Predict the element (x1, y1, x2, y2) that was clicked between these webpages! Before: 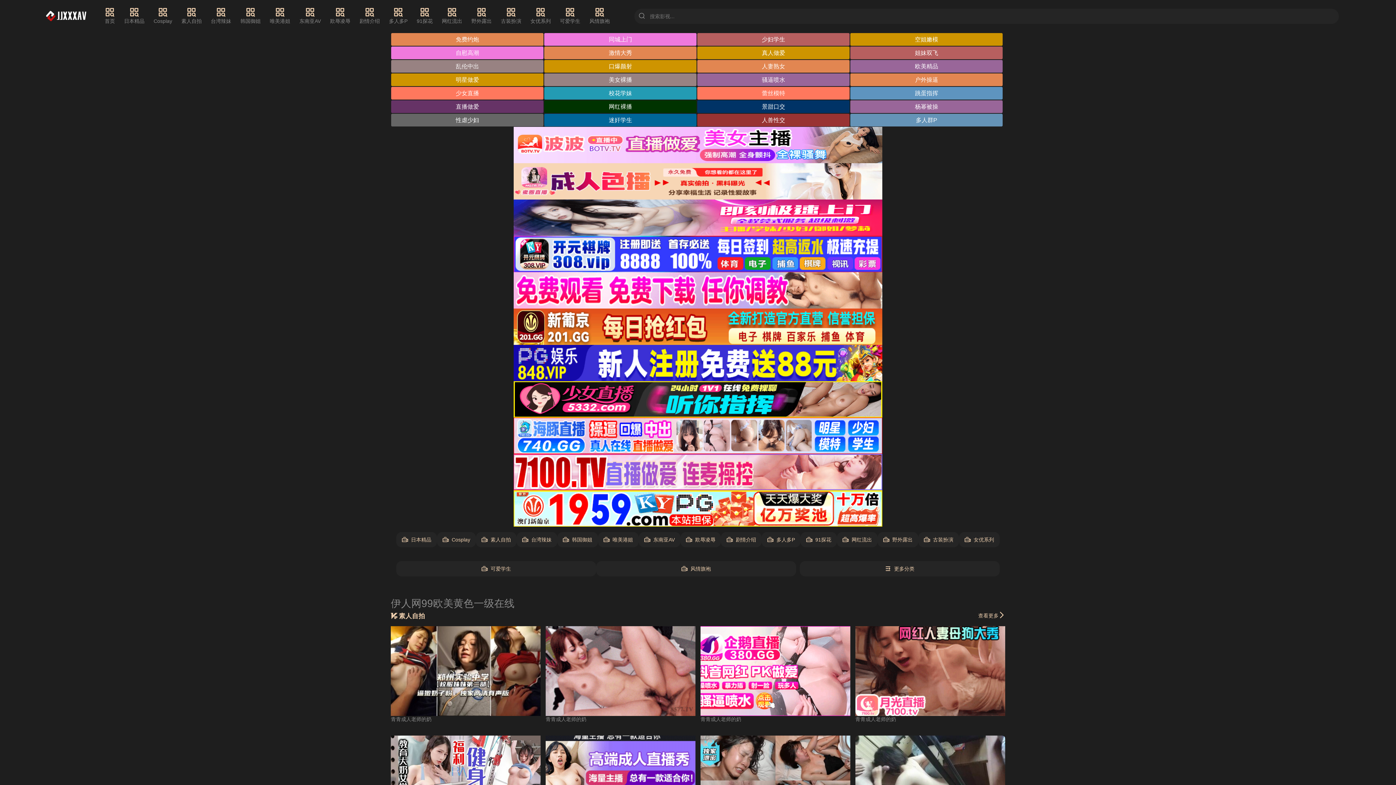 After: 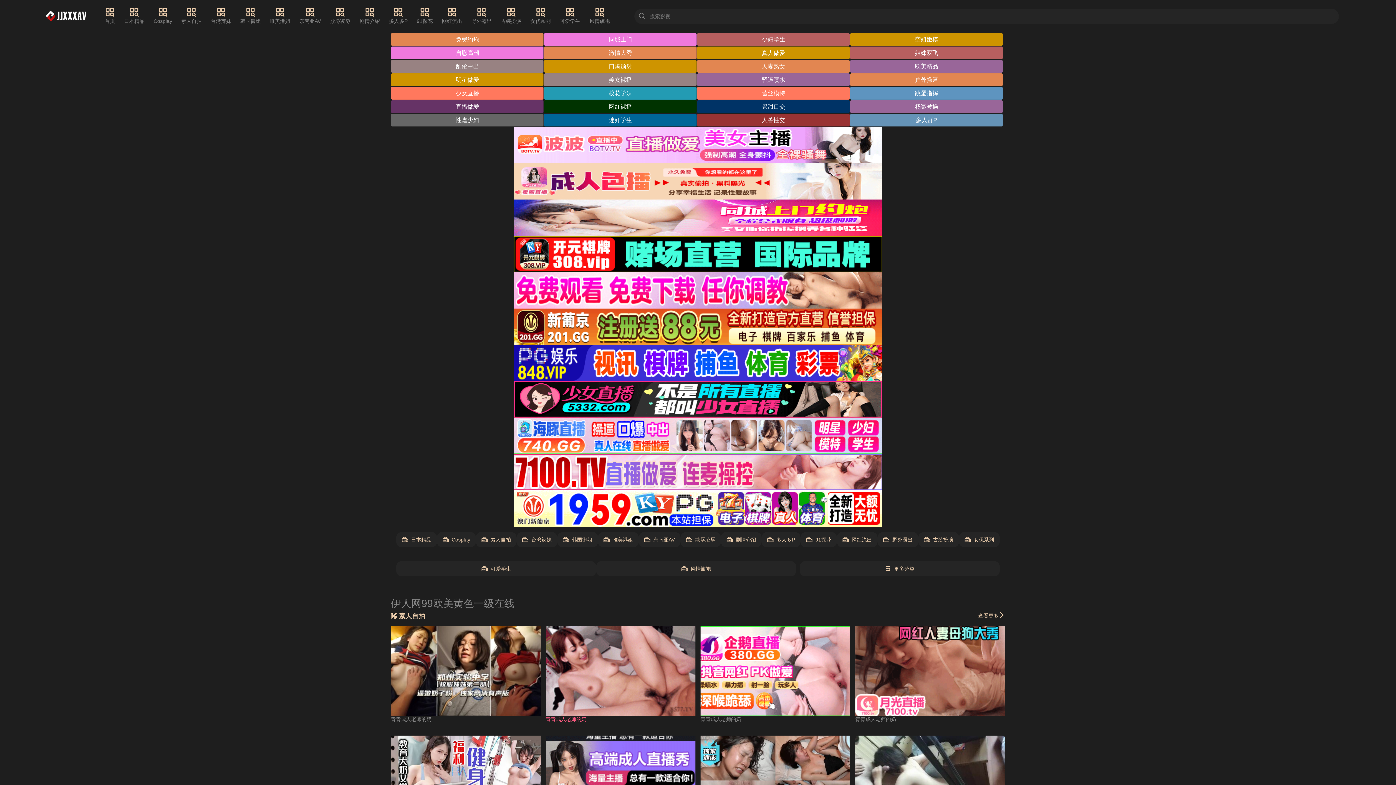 Action: label: 青青成人老师的奶 bbox: (545, 716, 586, 722)